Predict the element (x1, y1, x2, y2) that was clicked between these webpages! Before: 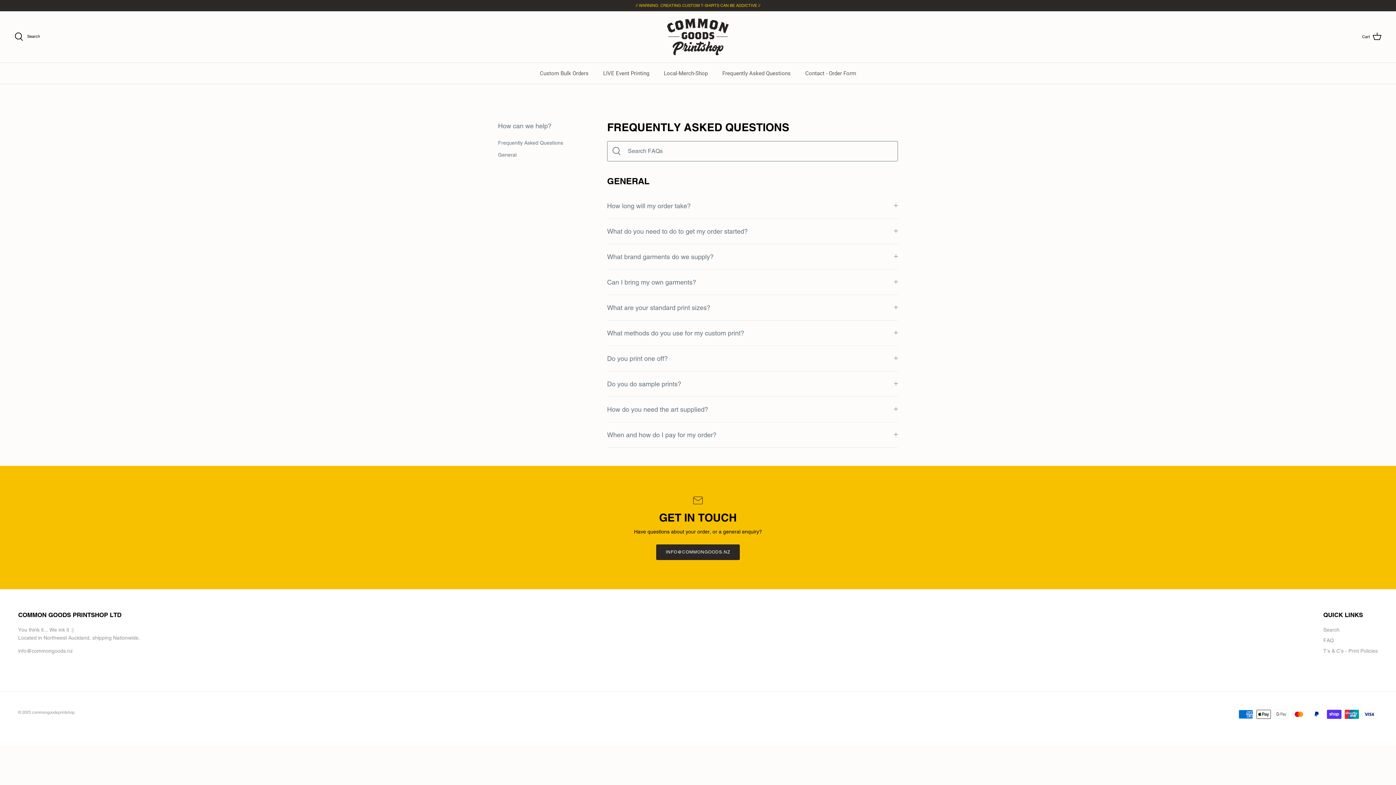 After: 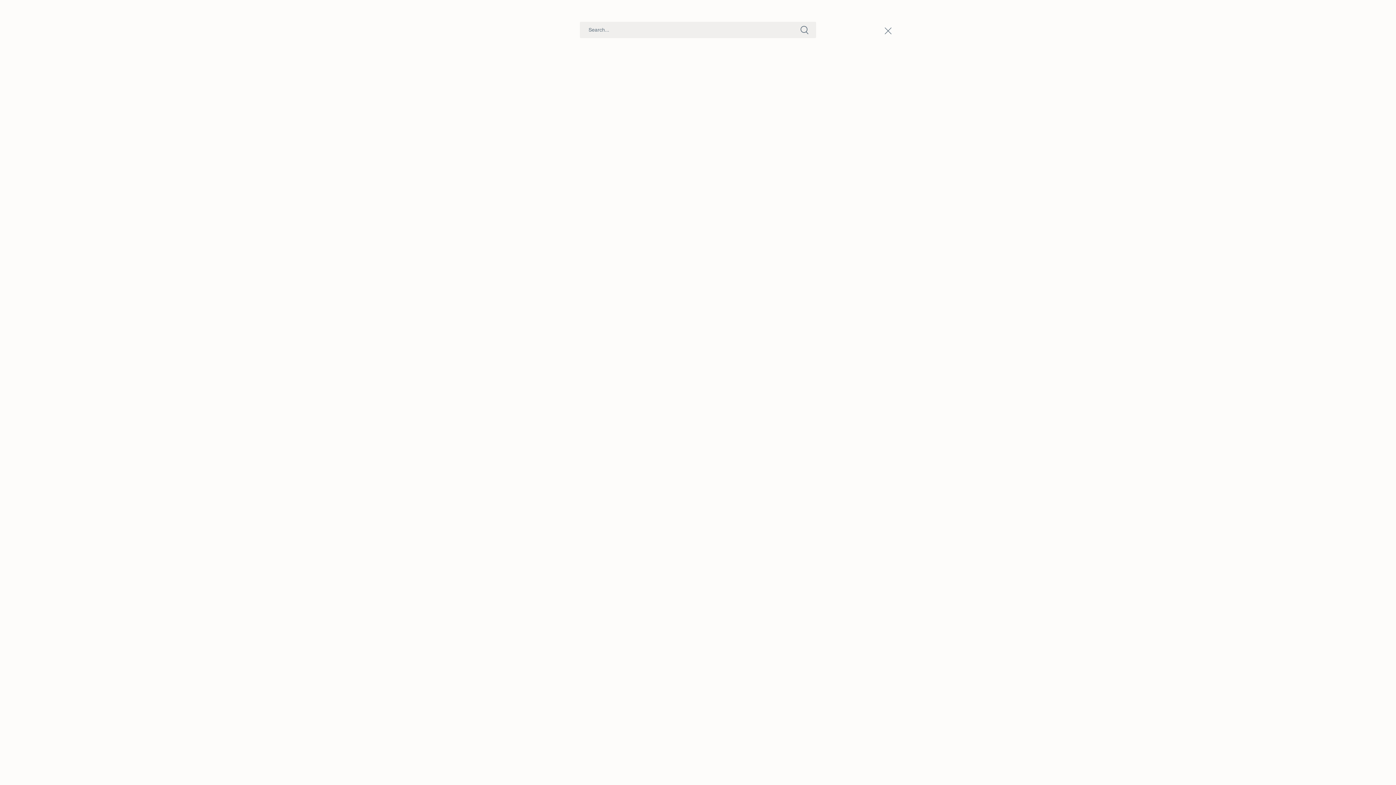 Action: label:  Search bbox: (14, 32, 40, 41)